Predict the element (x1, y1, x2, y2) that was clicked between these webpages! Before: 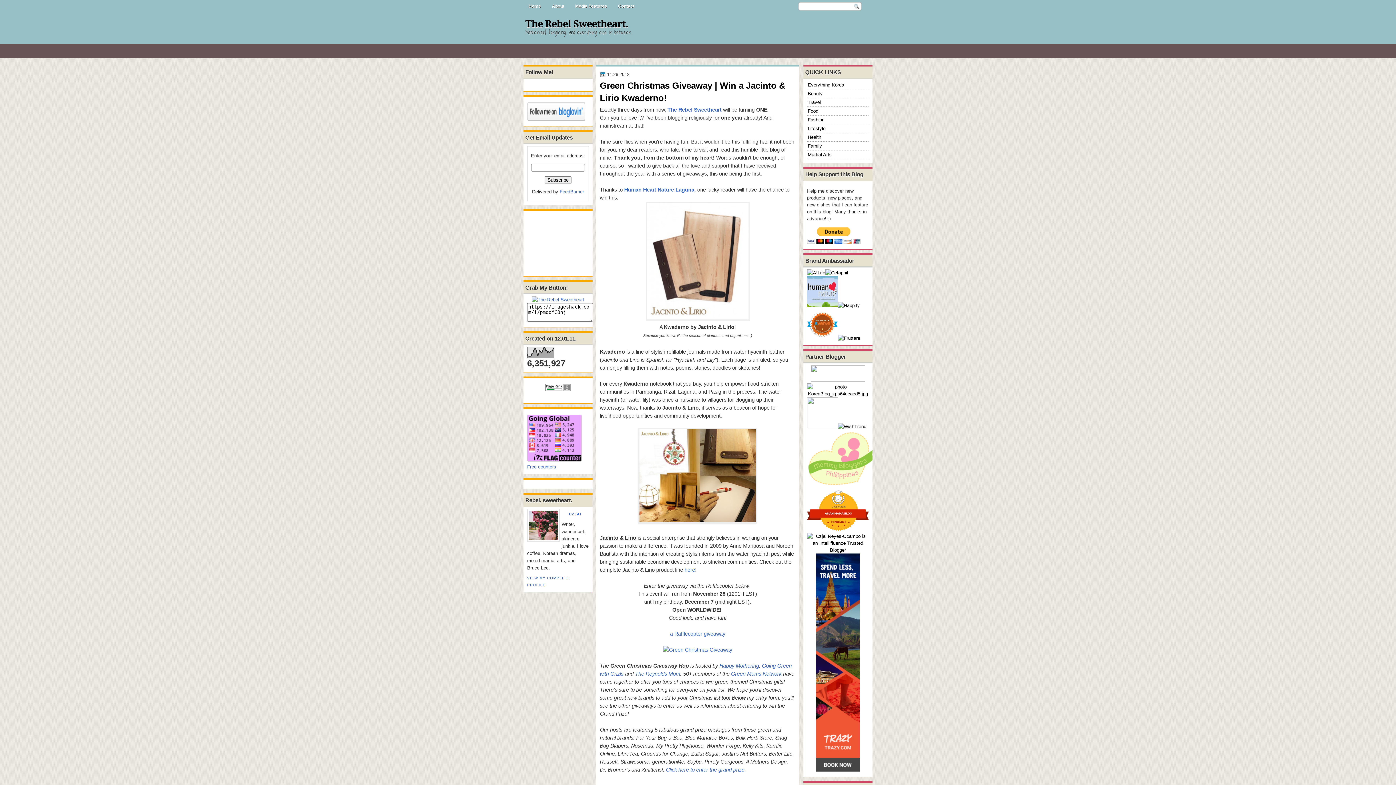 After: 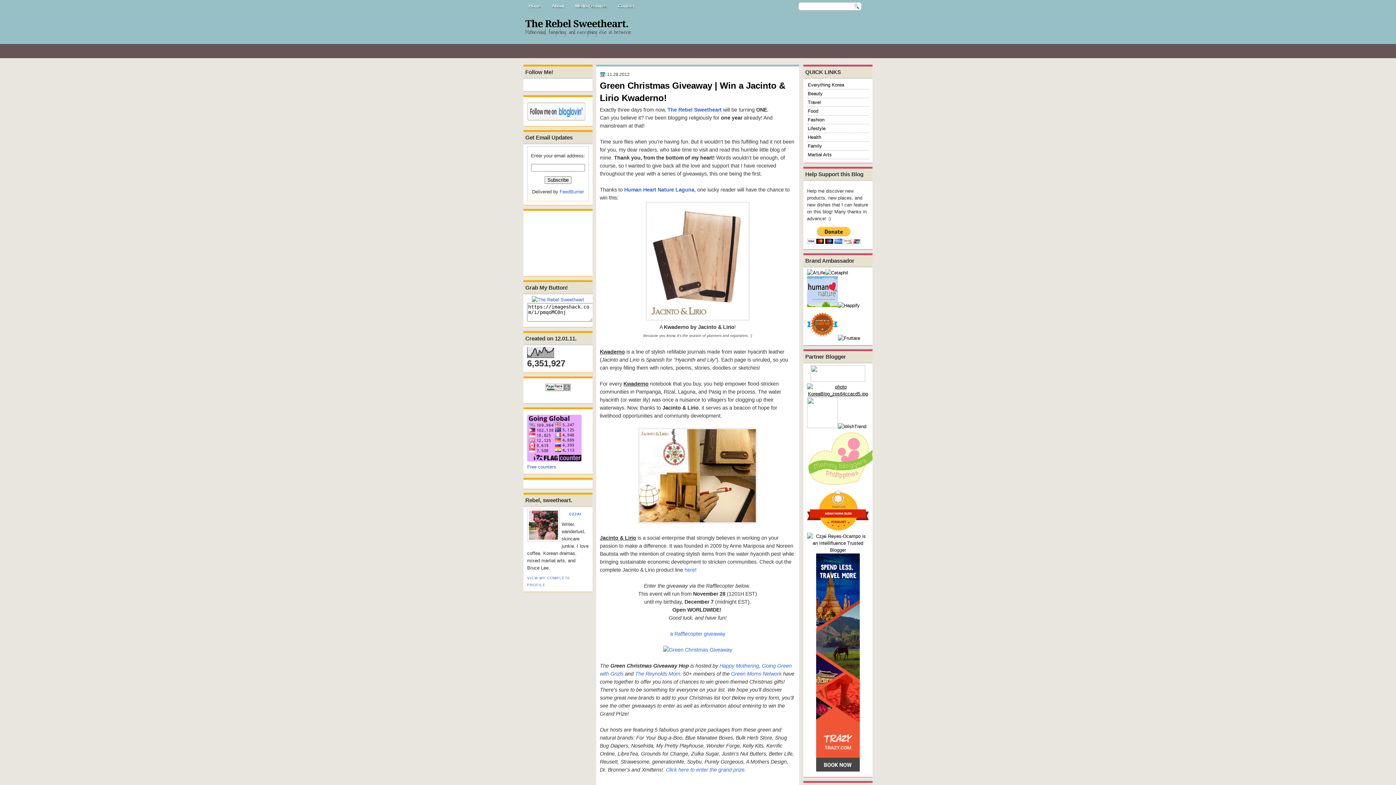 Action: bbox: (807, 391, 869, 396)